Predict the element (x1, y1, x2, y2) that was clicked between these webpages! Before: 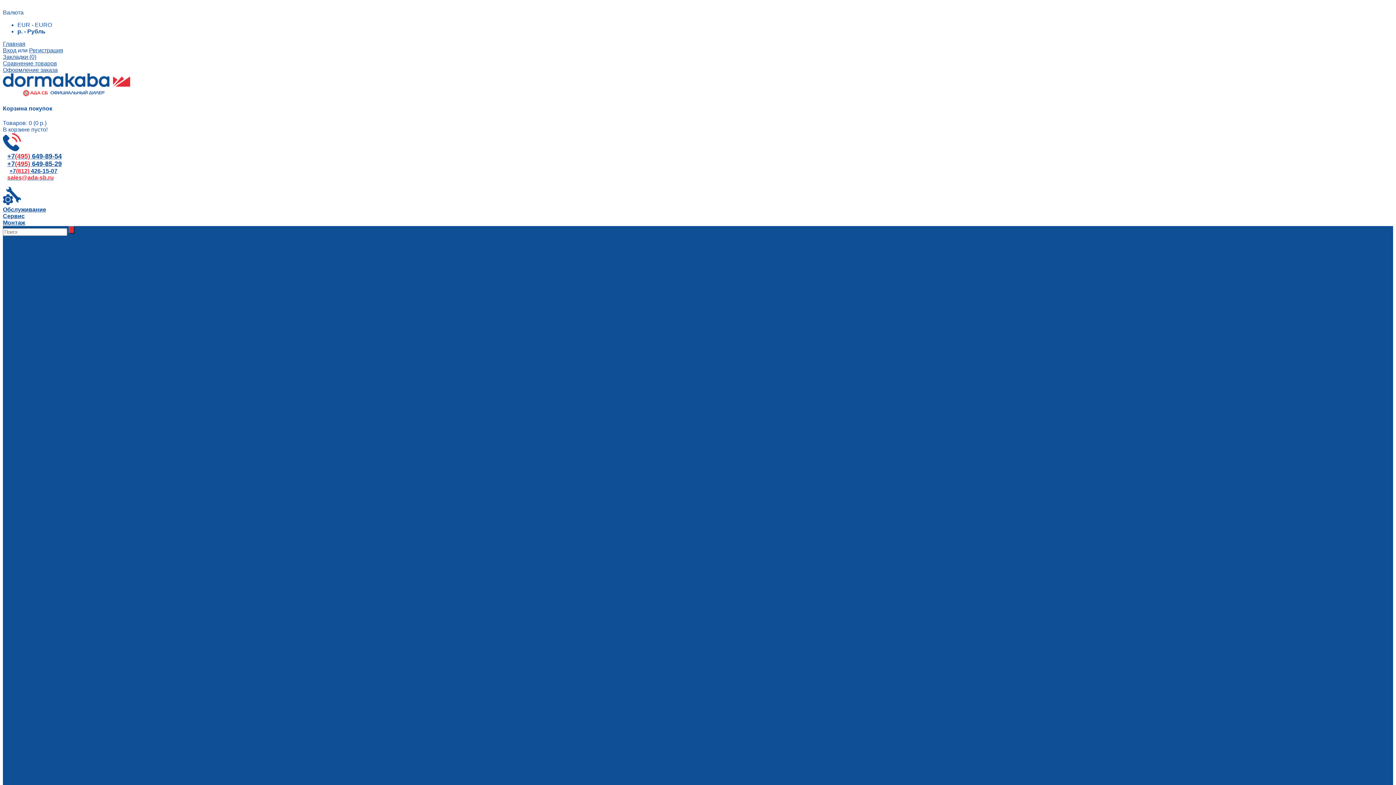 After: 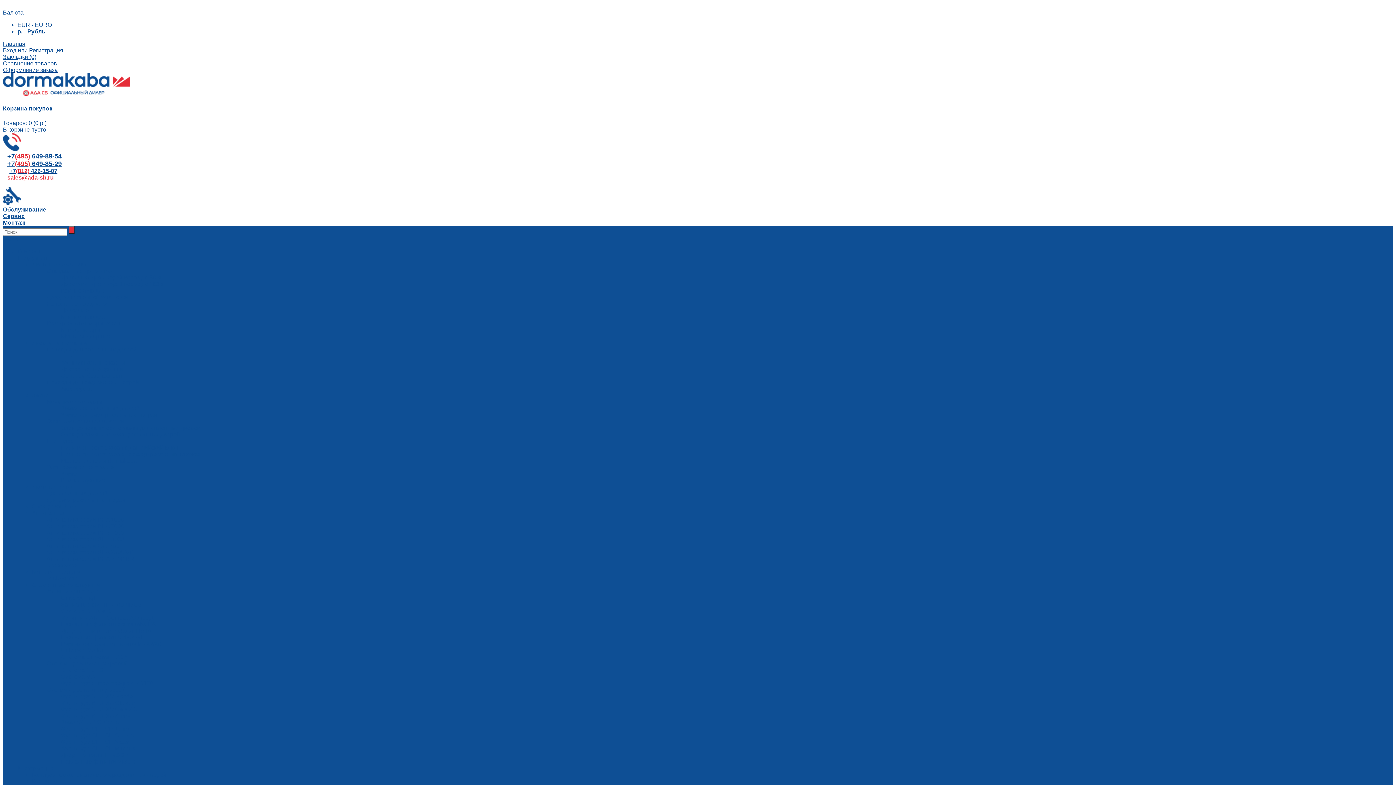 Action: bbox: (32, 582, 100, 588) label: Стеклянные конструкции